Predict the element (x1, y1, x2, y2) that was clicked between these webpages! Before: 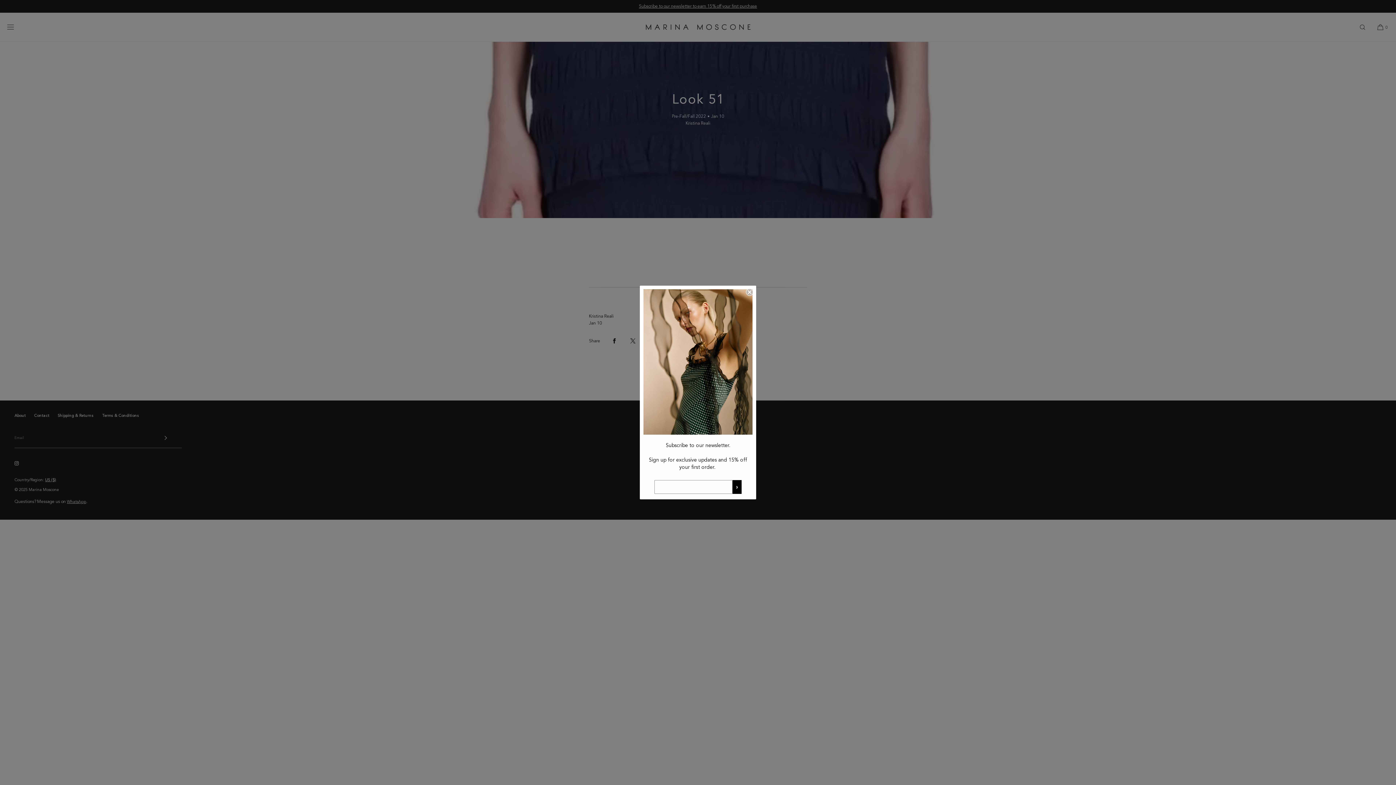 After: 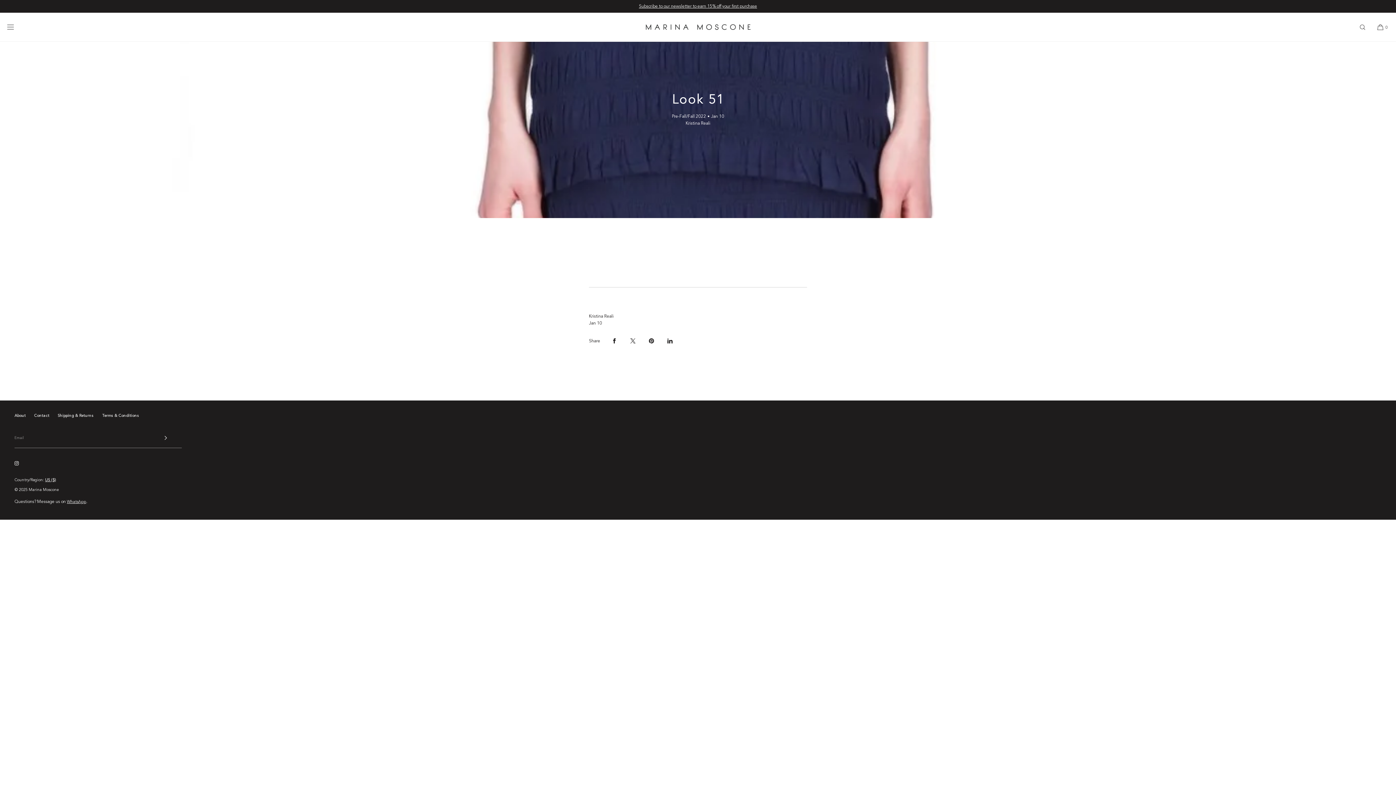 Action: label: Close dialog bbox: (746, 288, 753, 296)